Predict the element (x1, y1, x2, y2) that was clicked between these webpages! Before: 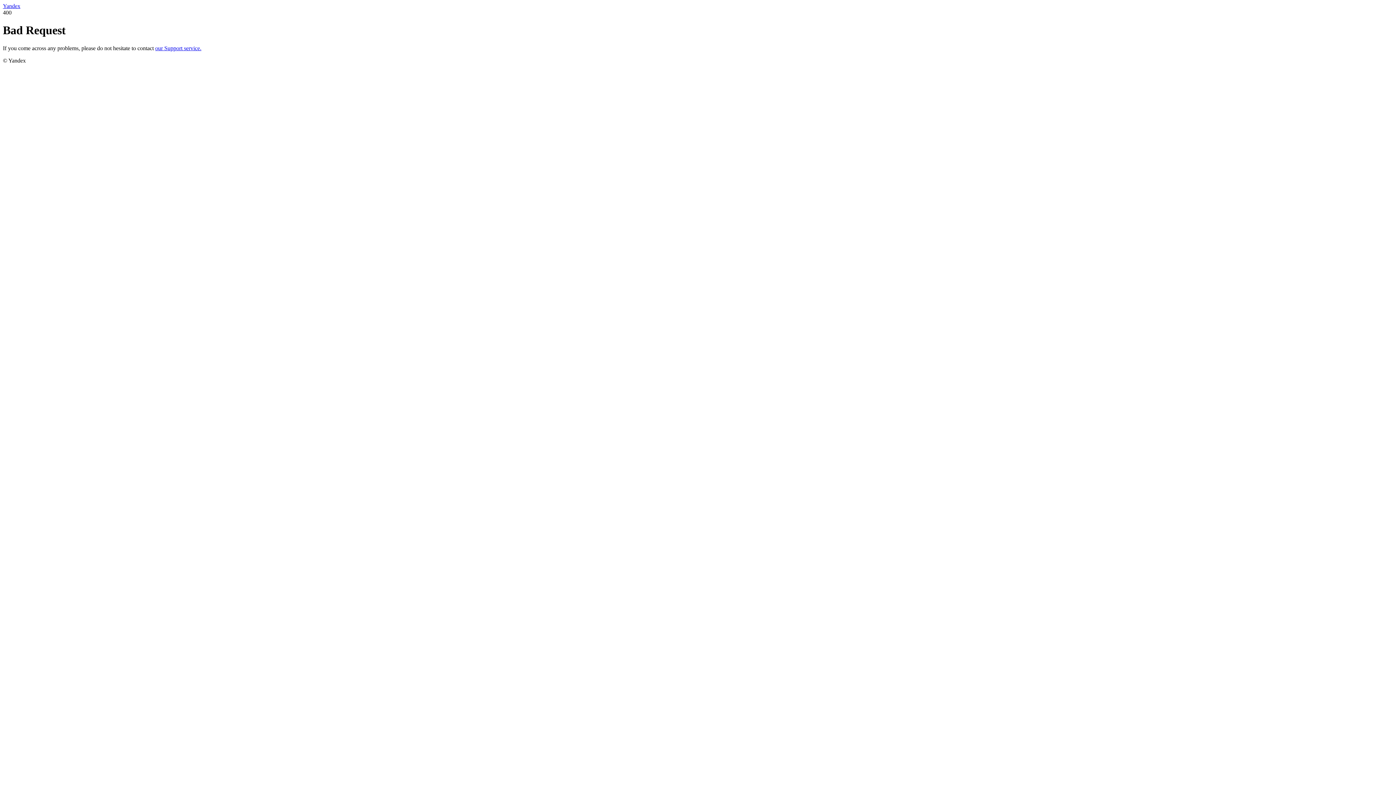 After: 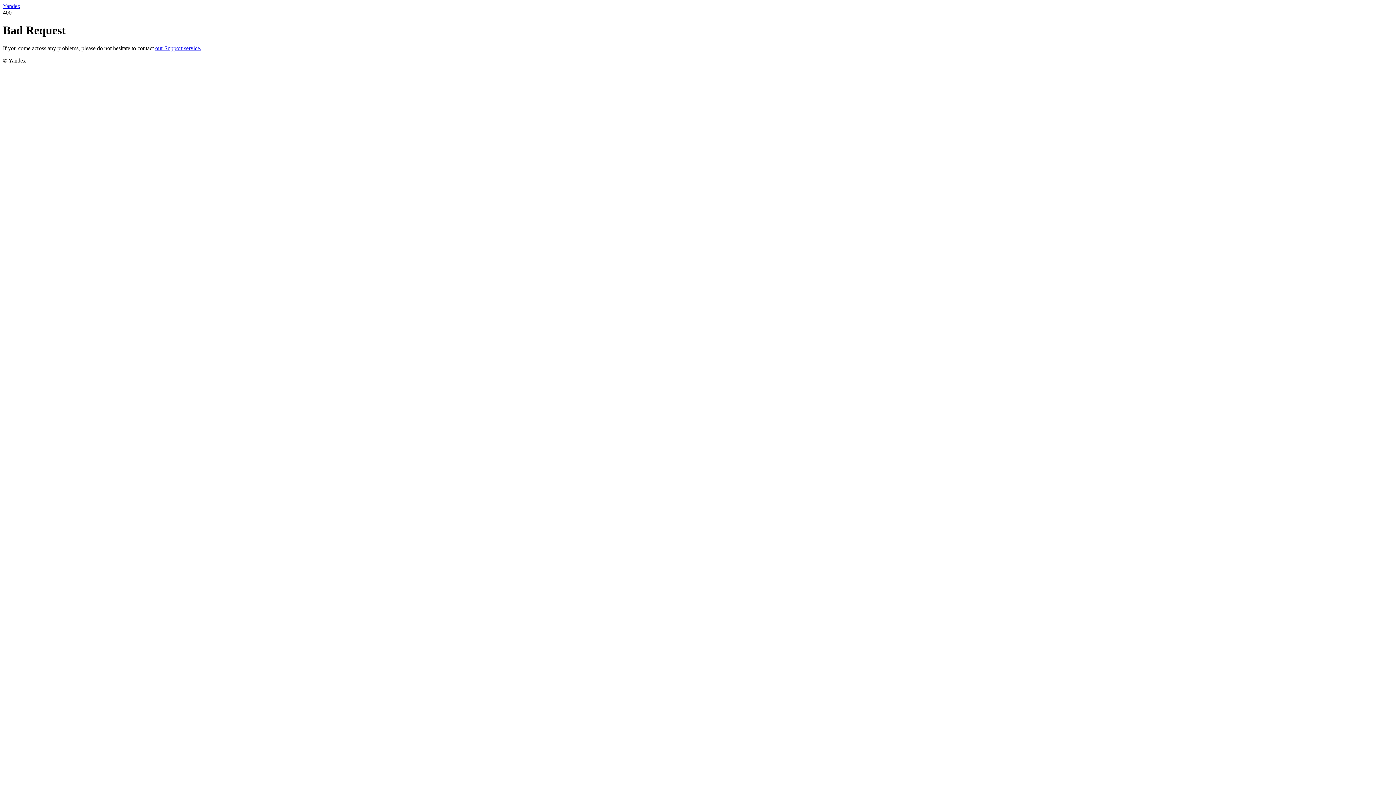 Action: label: our Support service. bbox: (155, 45, 201, 51)